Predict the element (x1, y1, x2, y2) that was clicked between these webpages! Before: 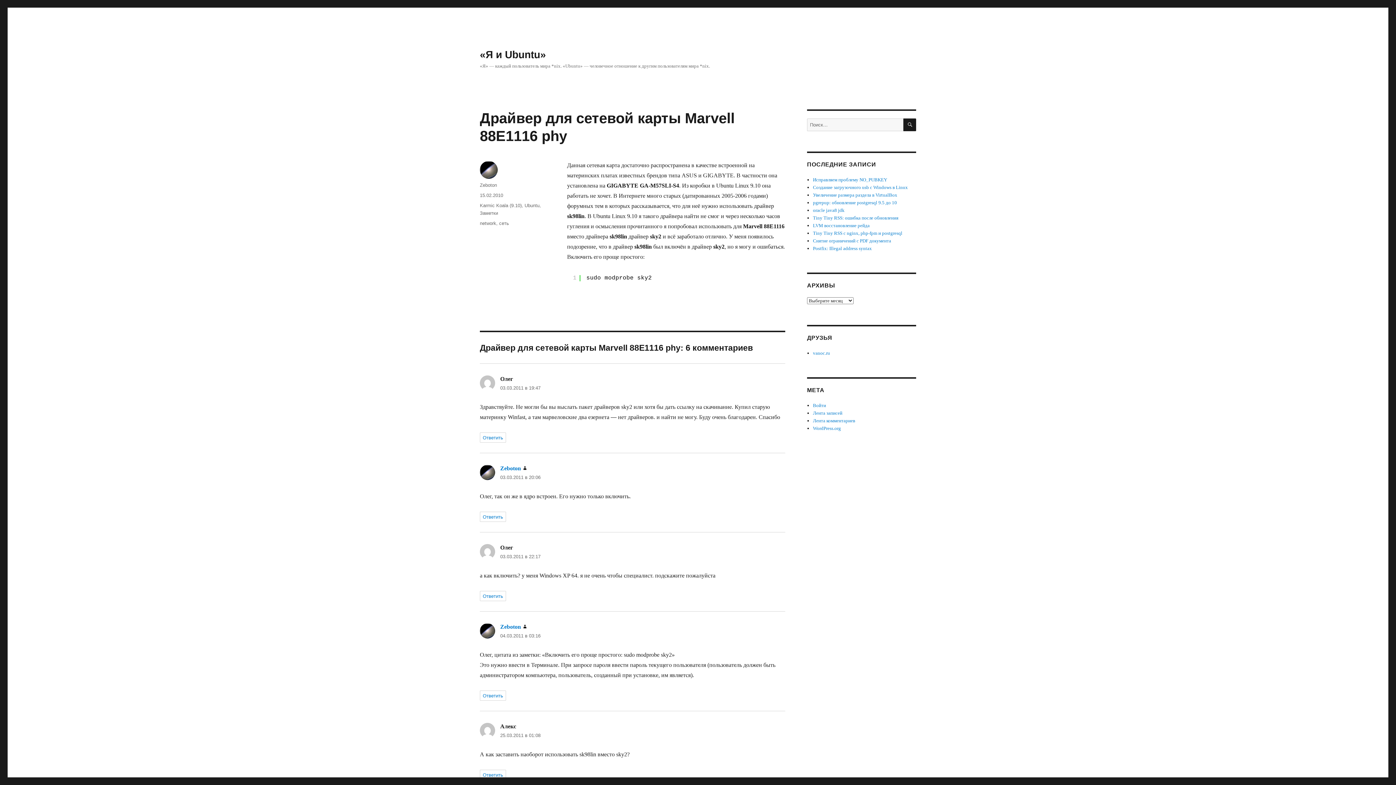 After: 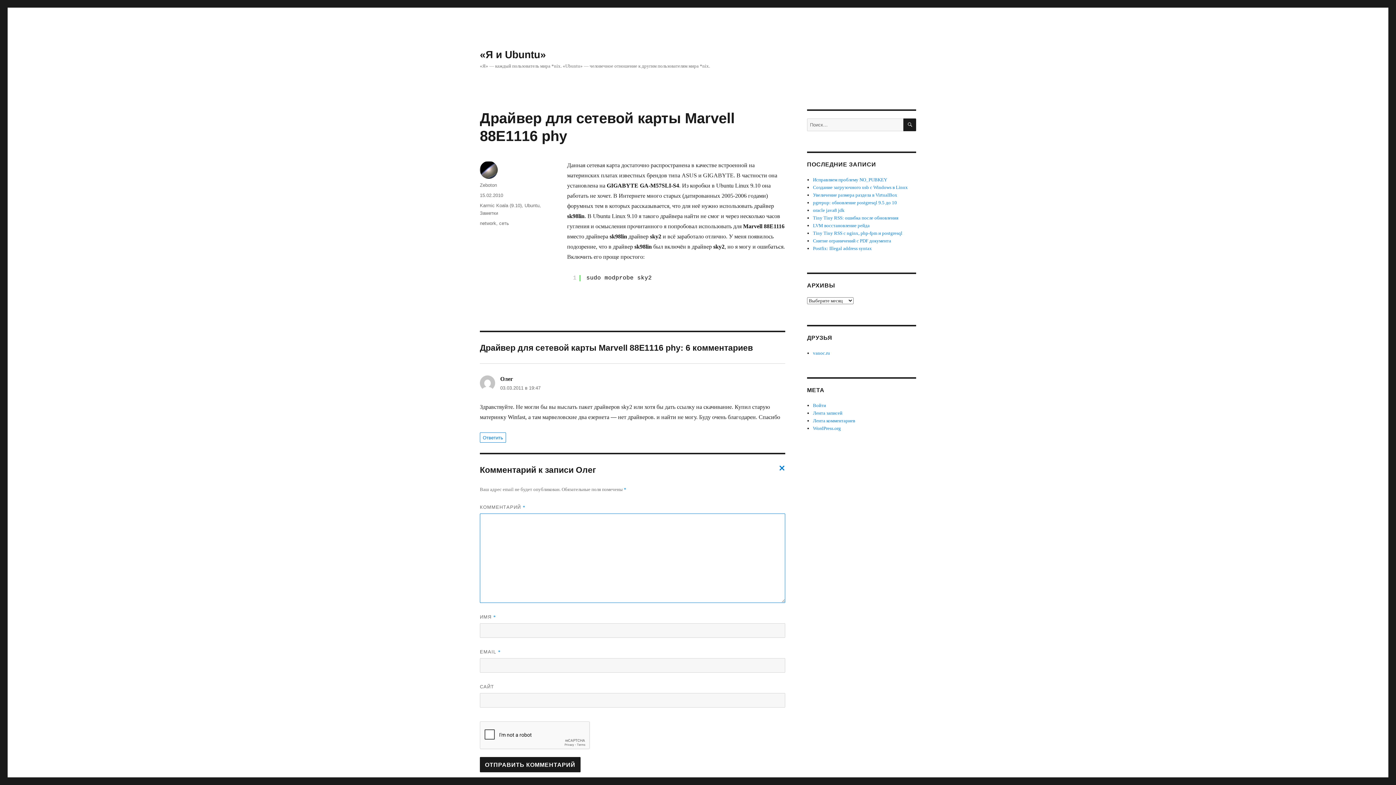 Action: bbox: (480, 432, 506, 442) label: Комментарий к записи Олег